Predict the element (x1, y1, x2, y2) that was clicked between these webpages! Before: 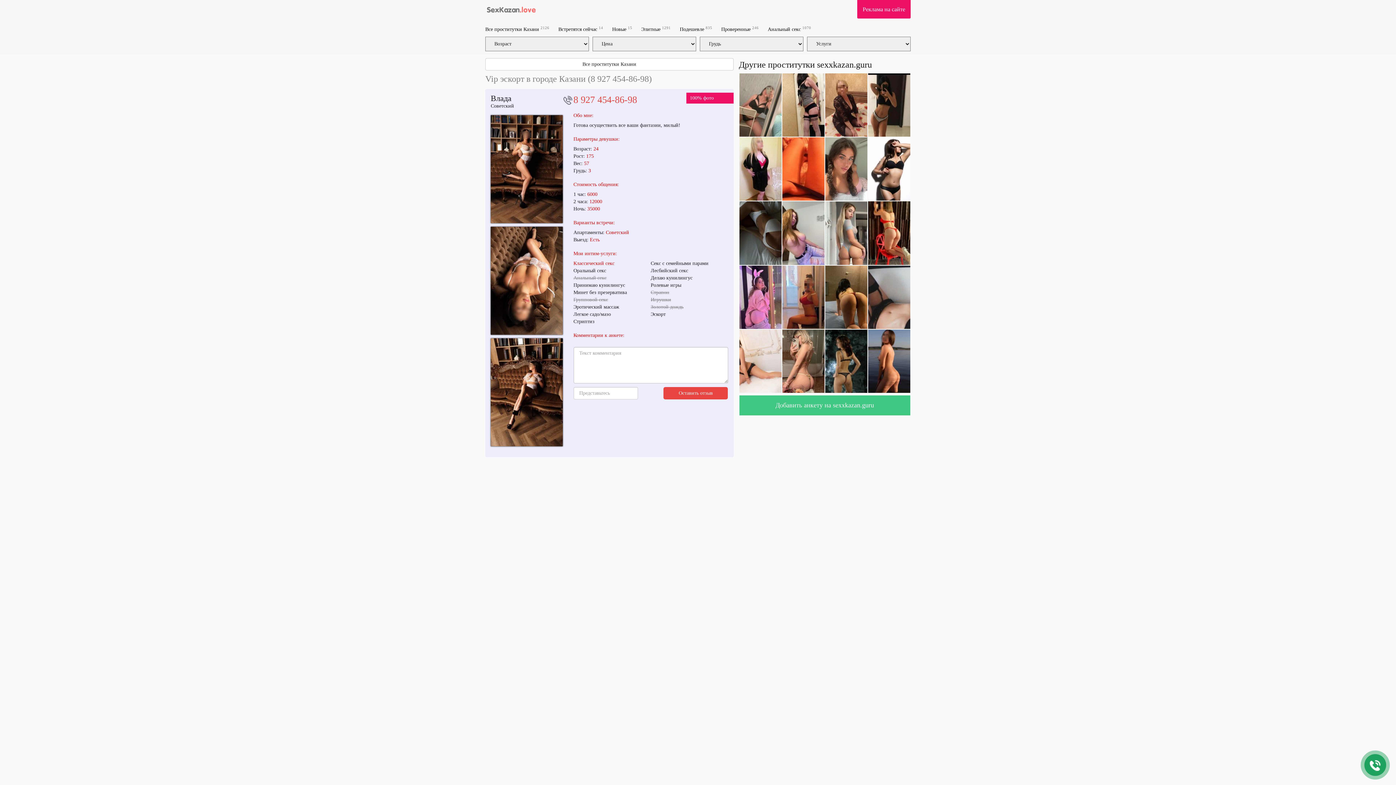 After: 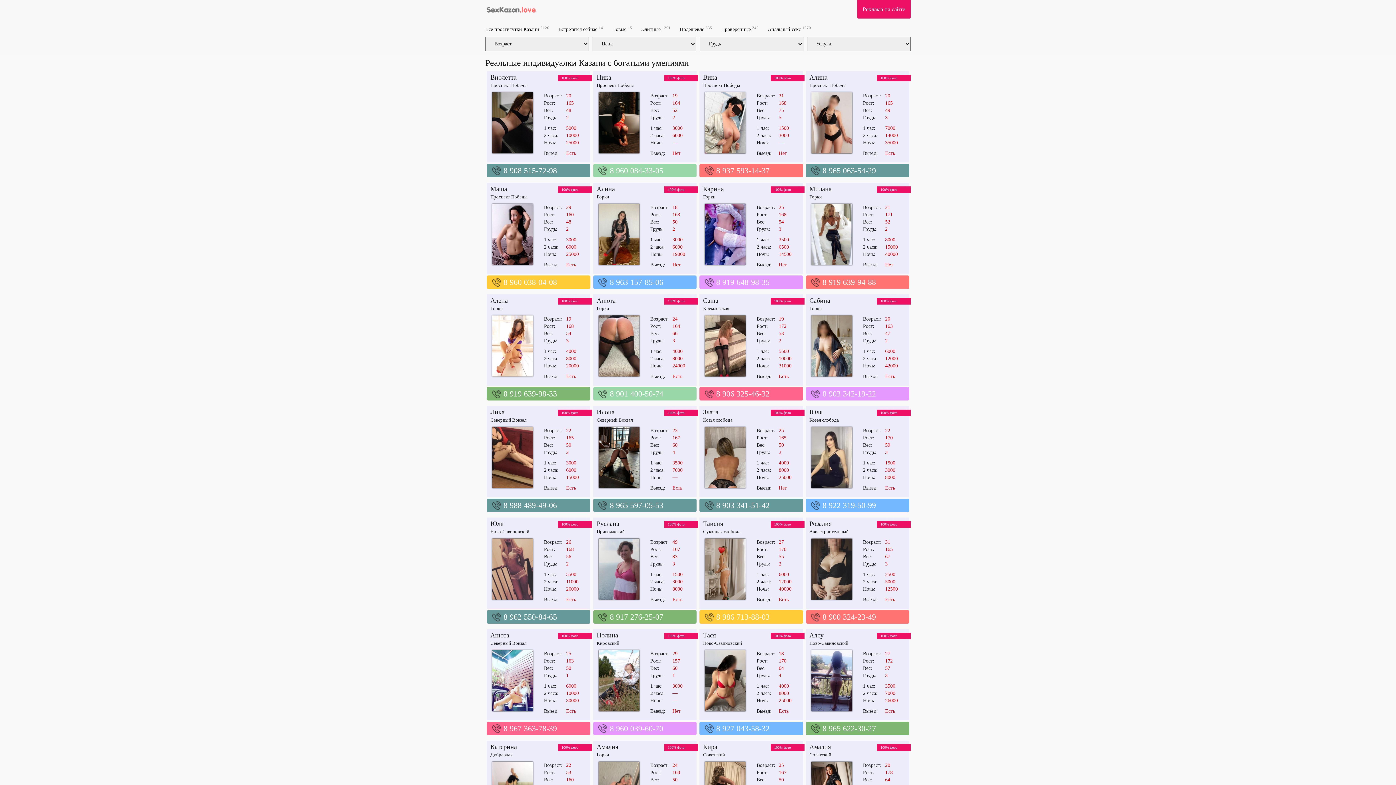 Action: bbox: (721, 22, 758, 36) label: Проверенные 246